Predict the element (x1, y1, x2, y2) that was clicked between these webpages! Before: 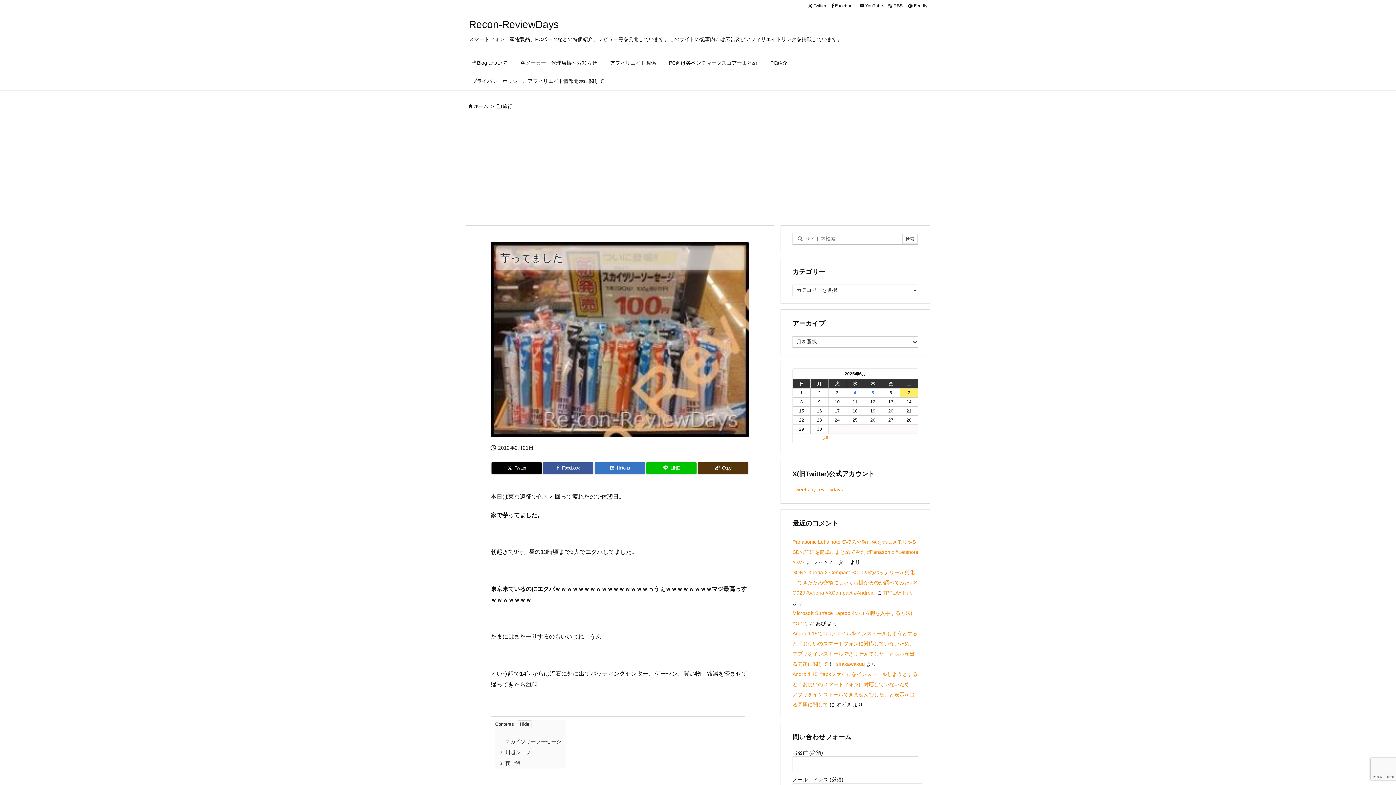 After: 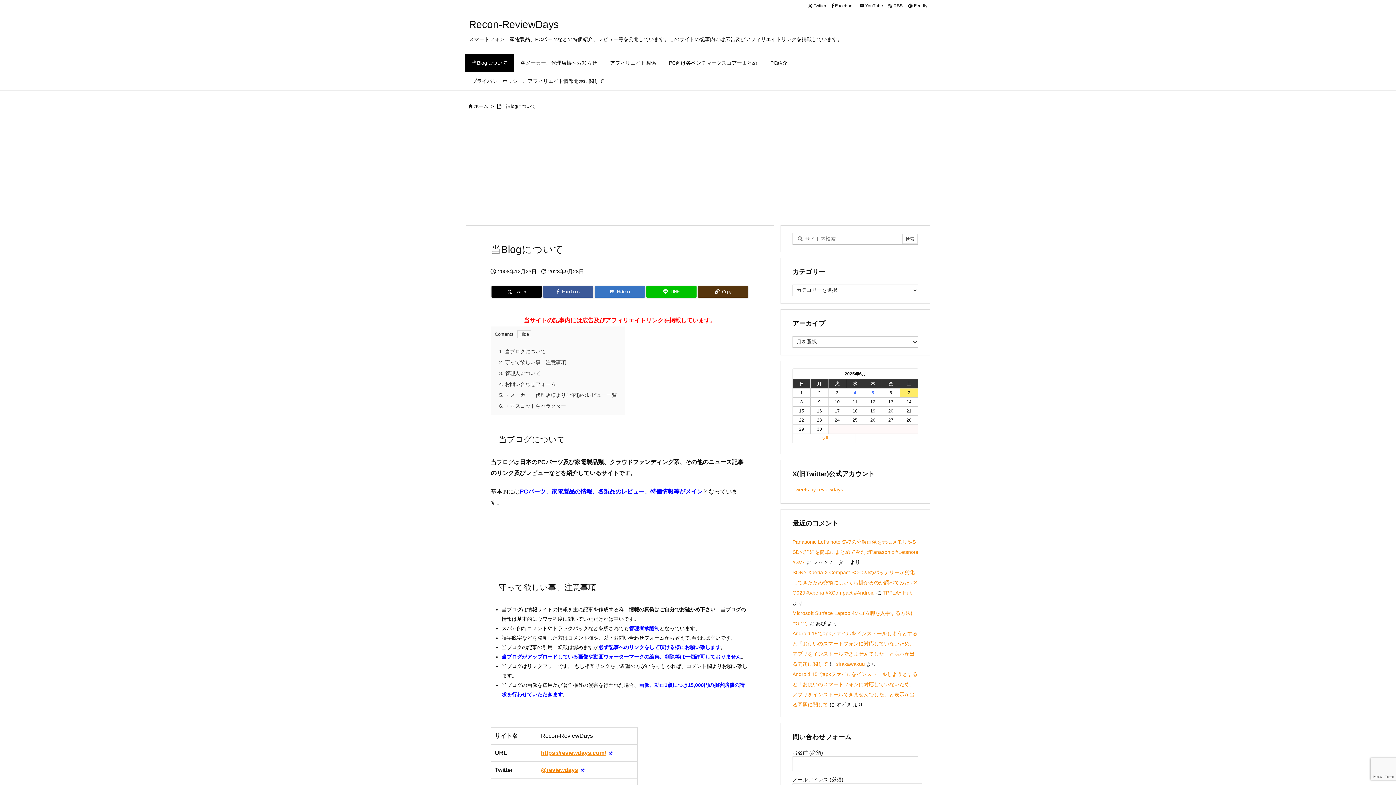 Action: bbox: (465, 54, 514, 72) label: 当Blogについて